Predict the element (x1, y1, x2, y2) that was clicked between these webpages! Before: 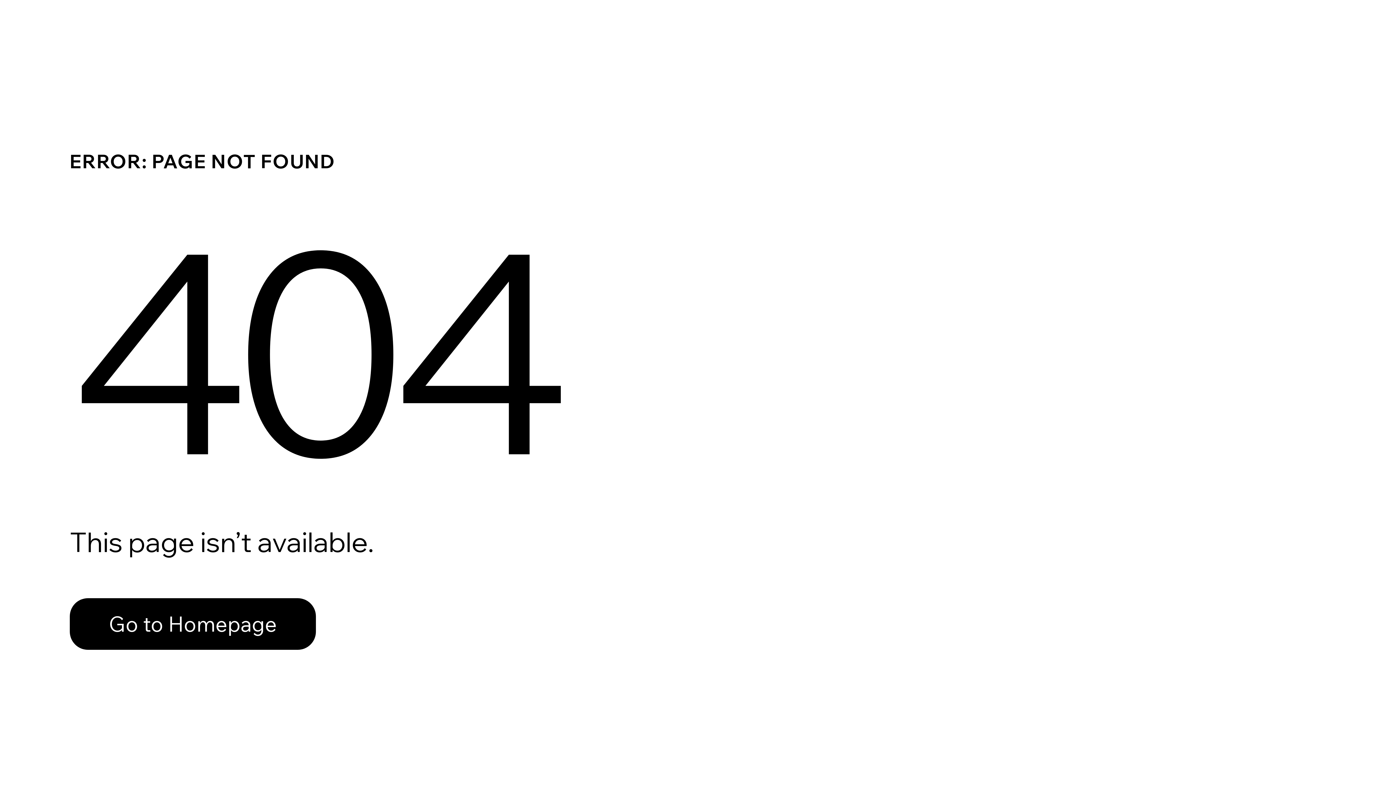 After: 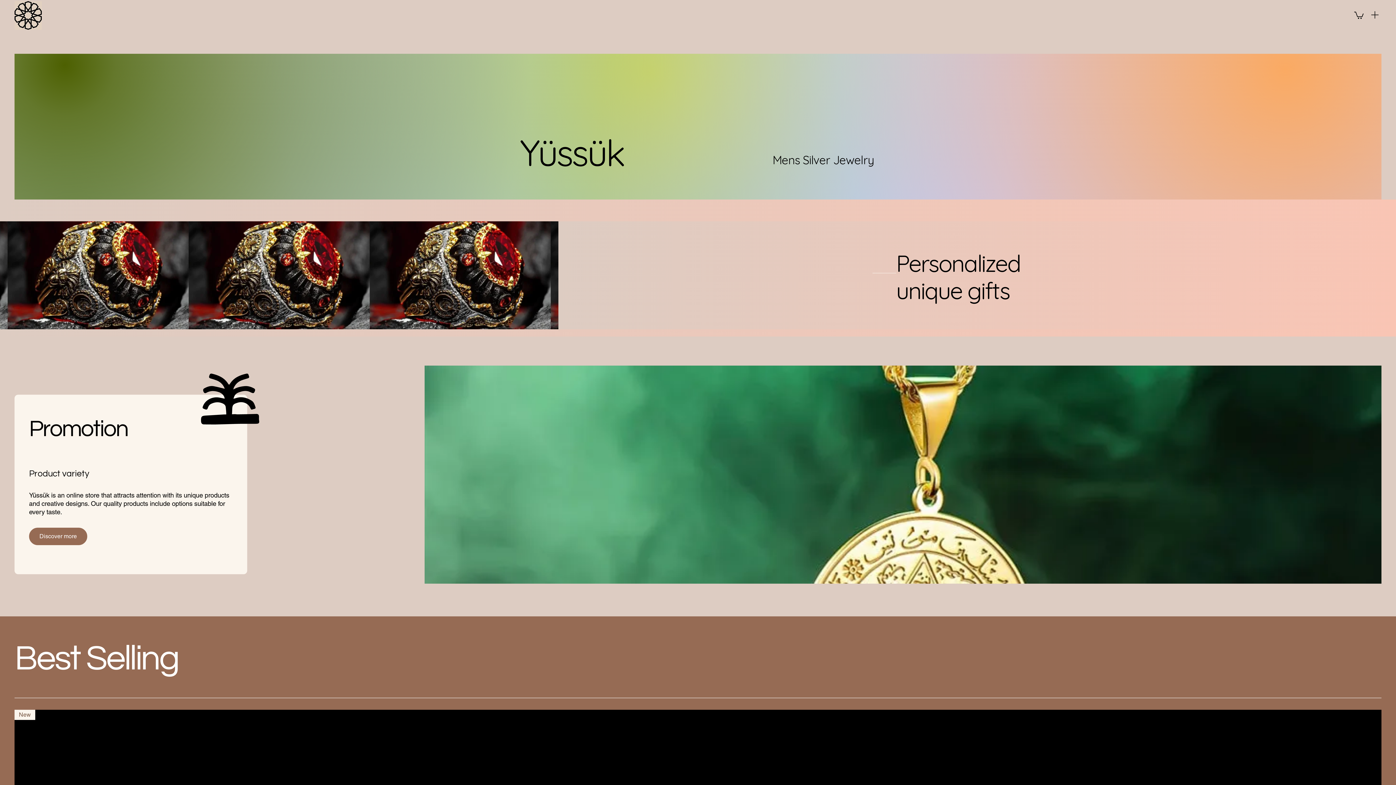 Action: label: Go to Homepage bbox: (69, 582, 768, 659)